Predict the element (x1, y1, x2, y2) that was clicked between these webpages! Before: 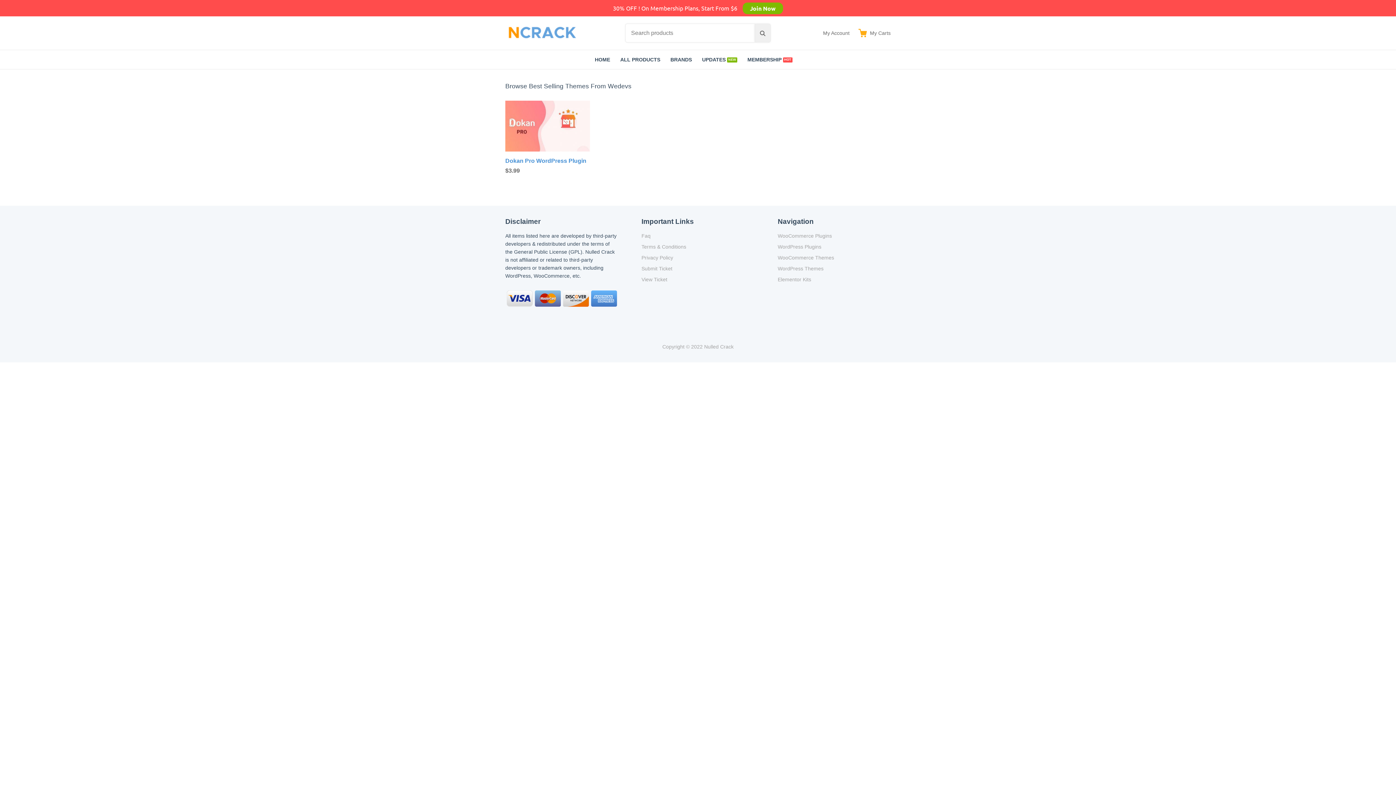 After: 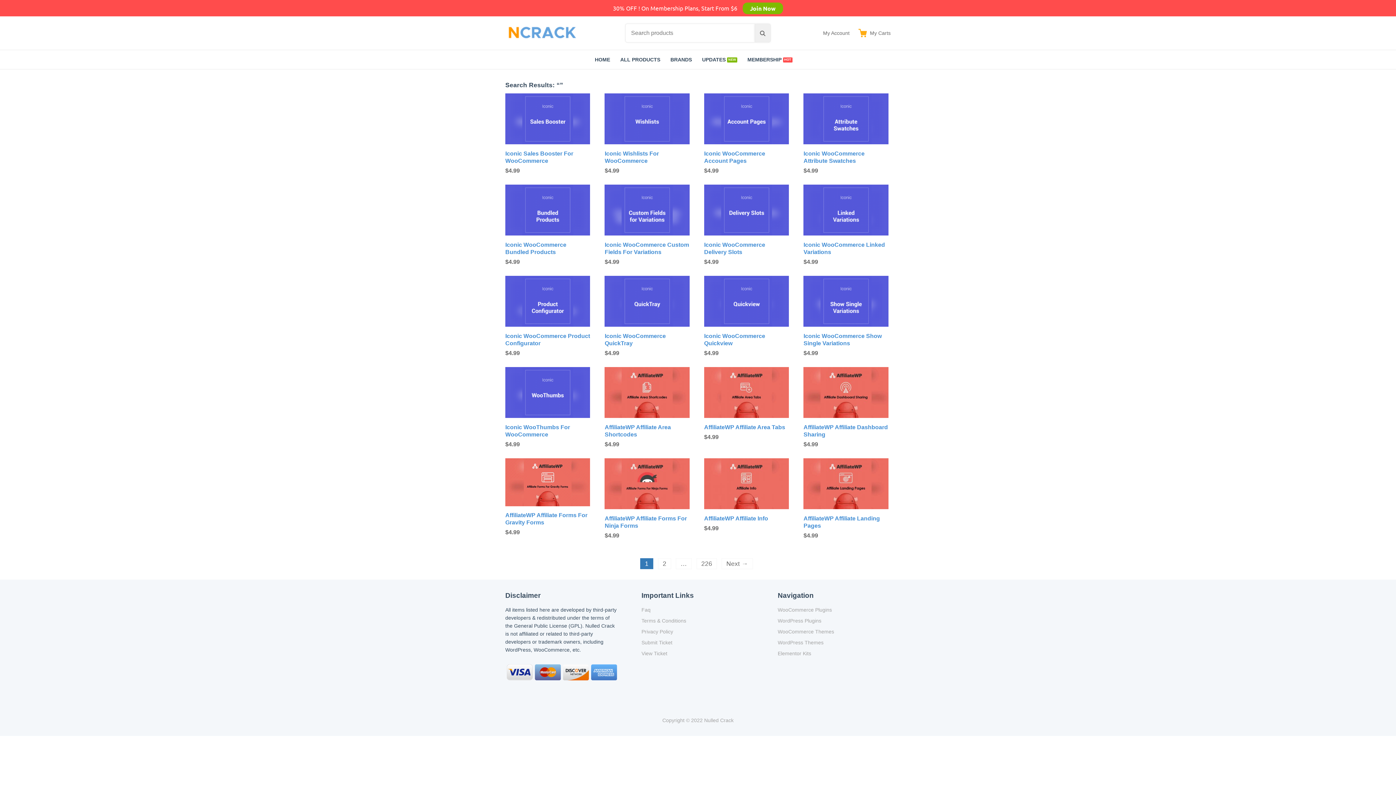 Action: bbox: (755, 24, 770, 42) label: Search